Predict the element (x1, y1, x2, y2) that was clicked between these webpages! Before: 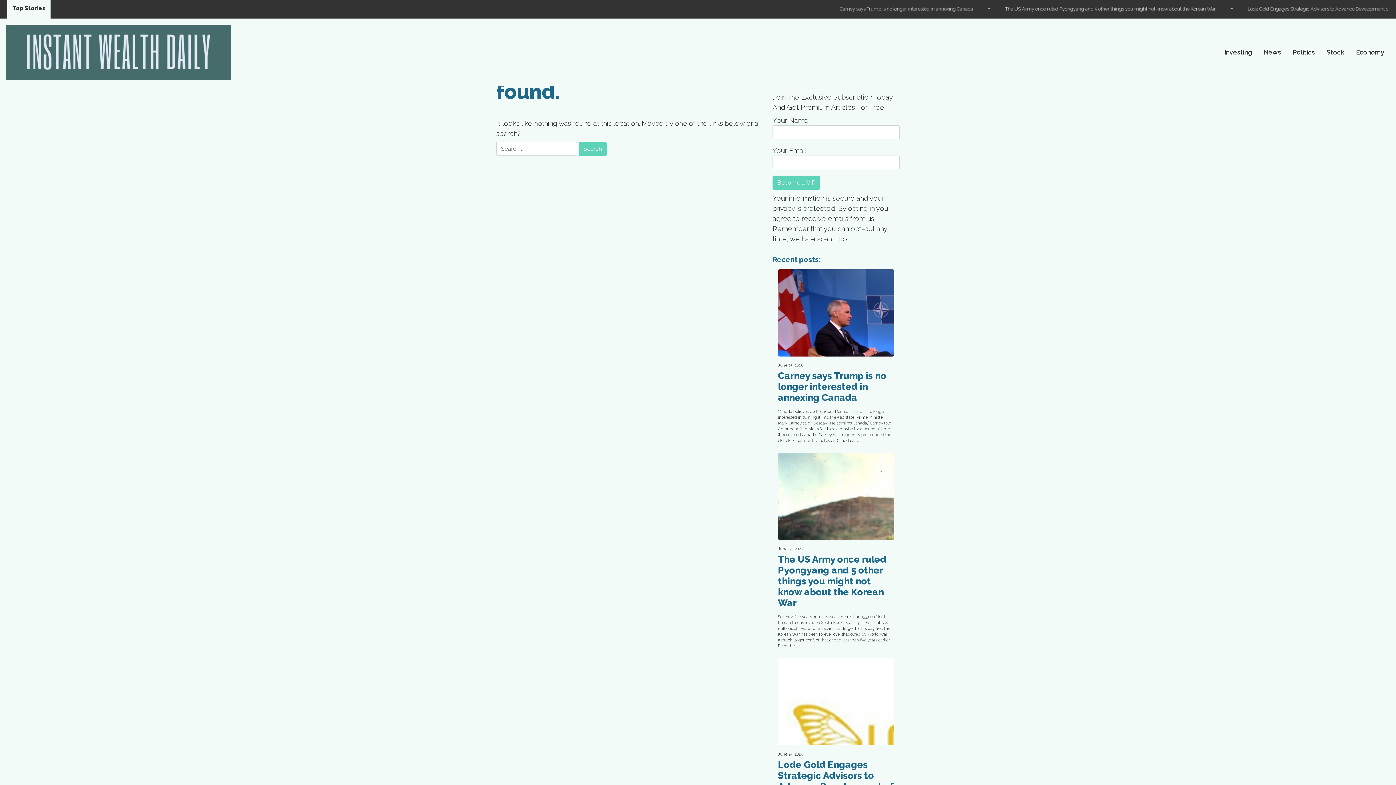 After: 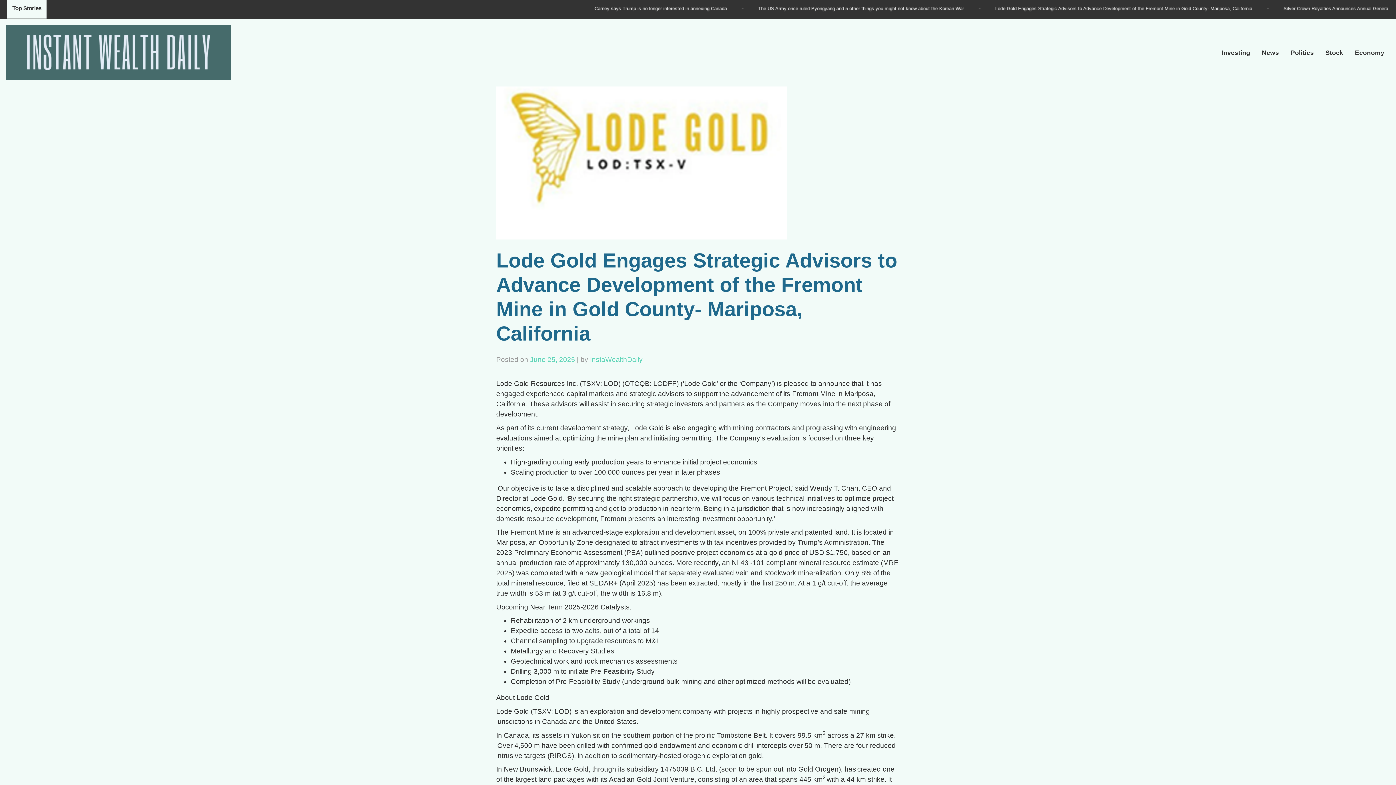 Action: bbox: (778, 658, 894, 745)